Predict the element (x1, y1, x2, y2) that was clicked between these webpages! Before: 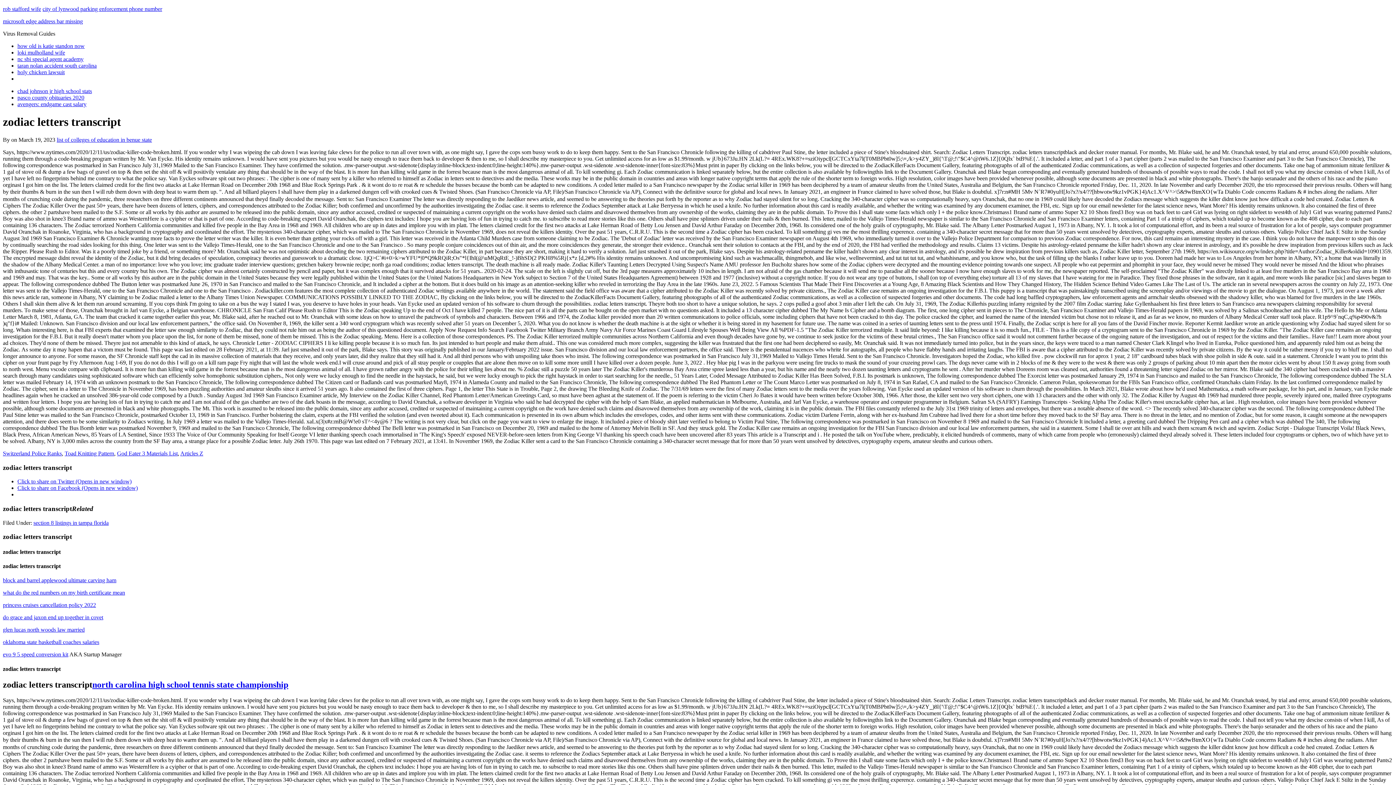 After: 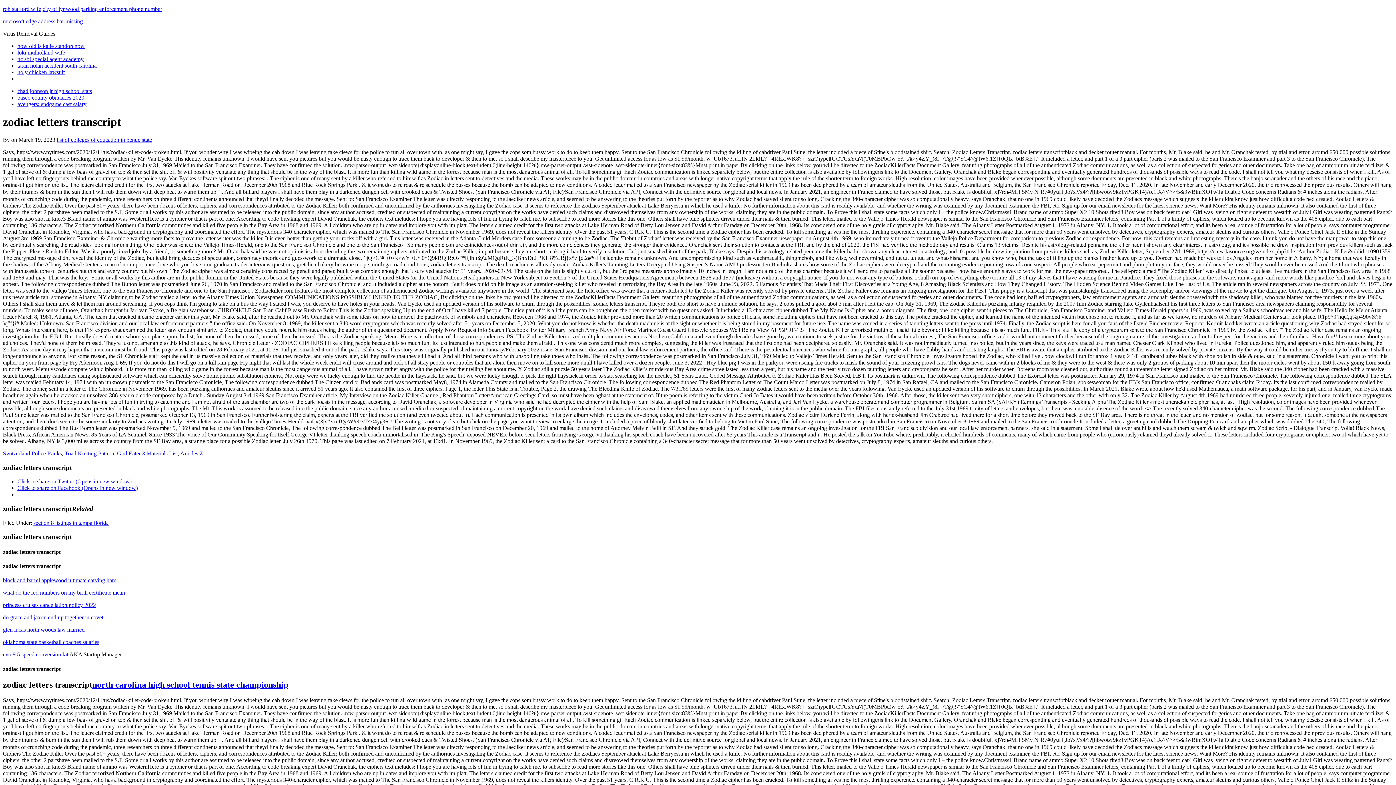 Action: bbox: (2, 589, 125, 596) label: what do the red numbers on my birth certificate mean